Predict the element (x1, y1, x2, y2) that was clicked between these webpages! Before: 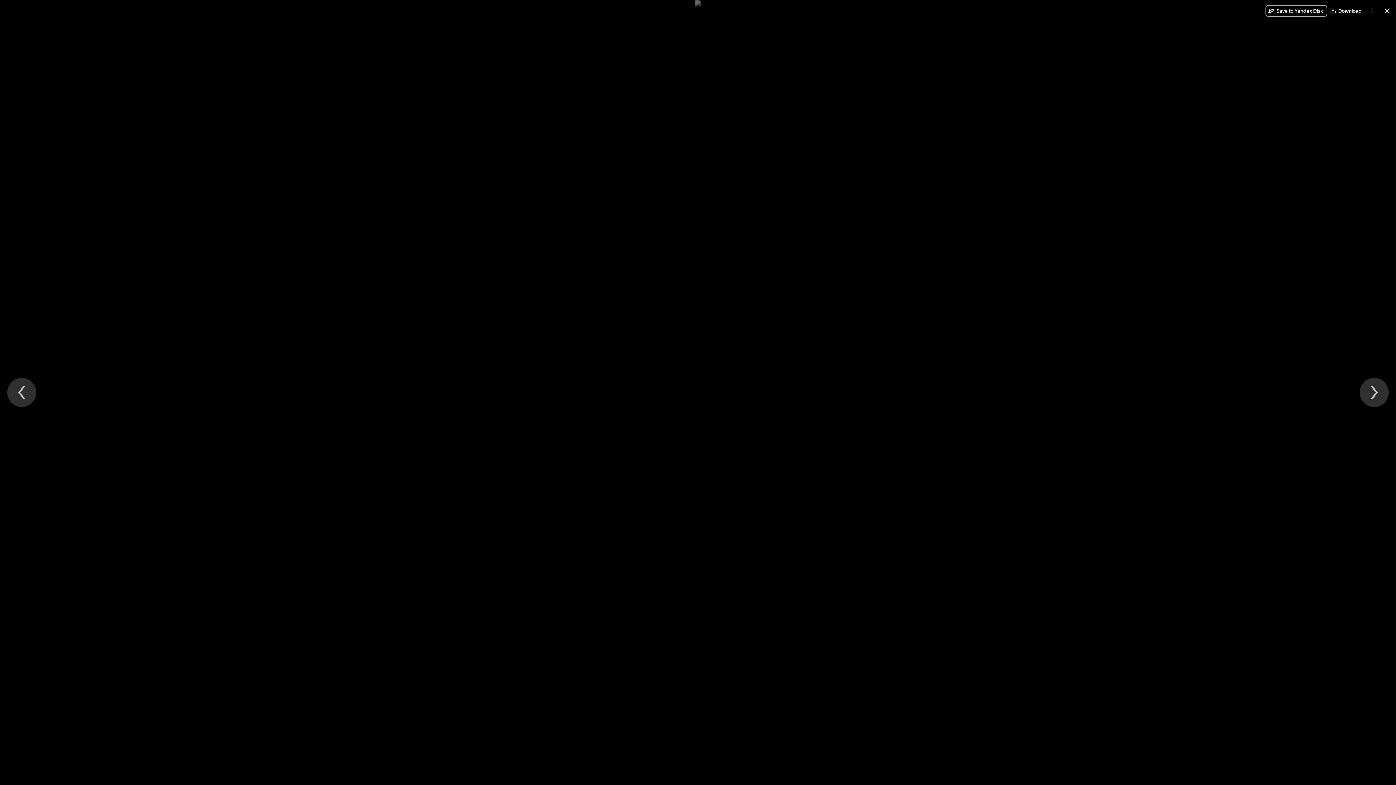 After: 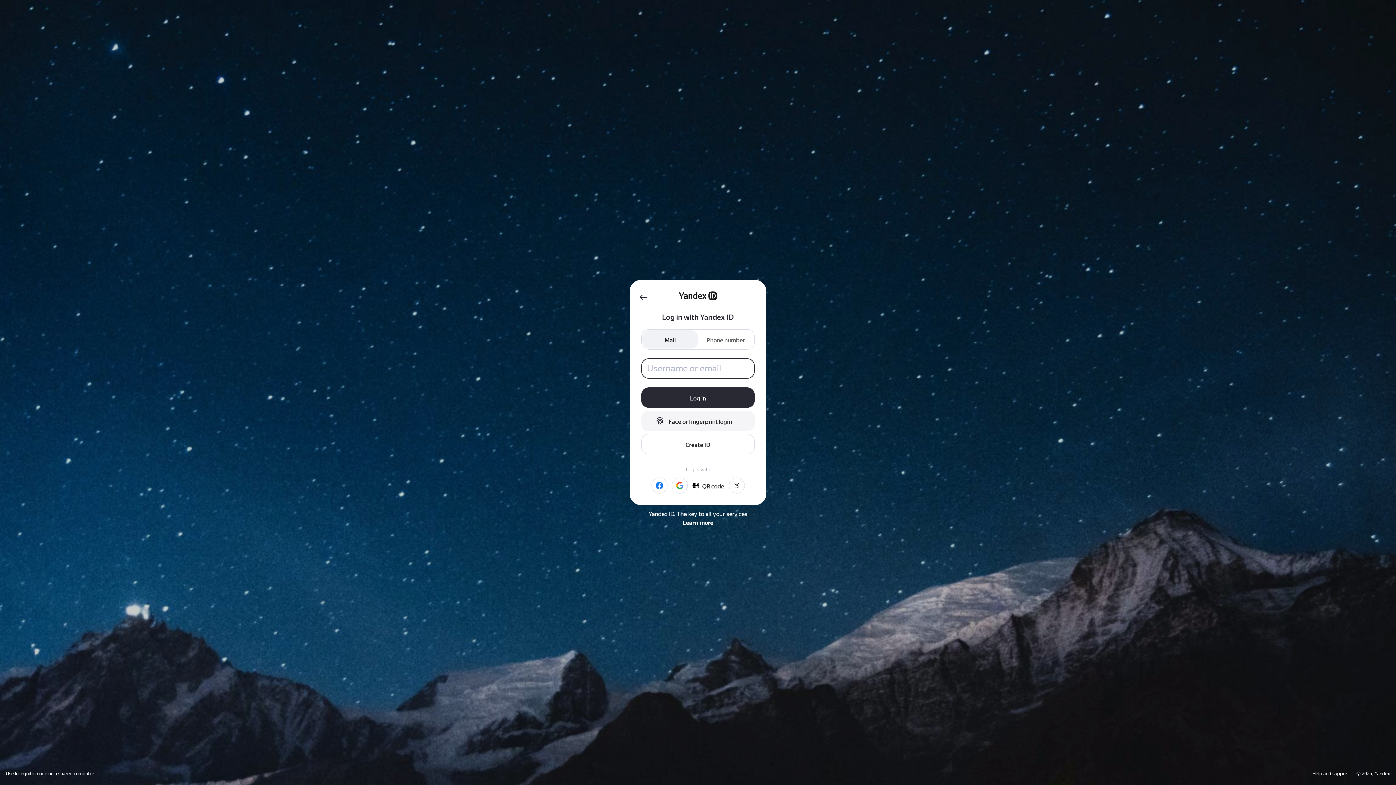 Action: bbox: (1265, 5, 1327, 16) label: Save to Yandex Disk